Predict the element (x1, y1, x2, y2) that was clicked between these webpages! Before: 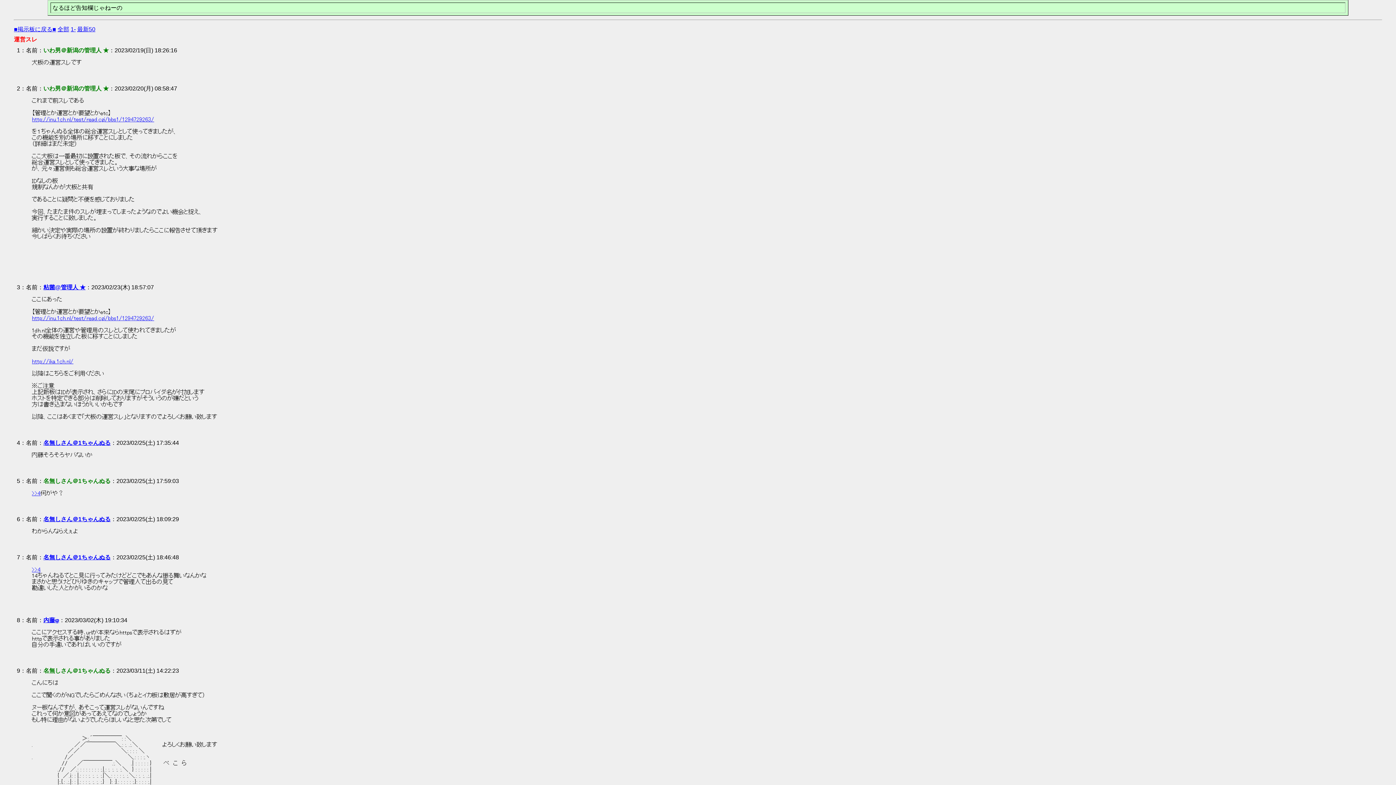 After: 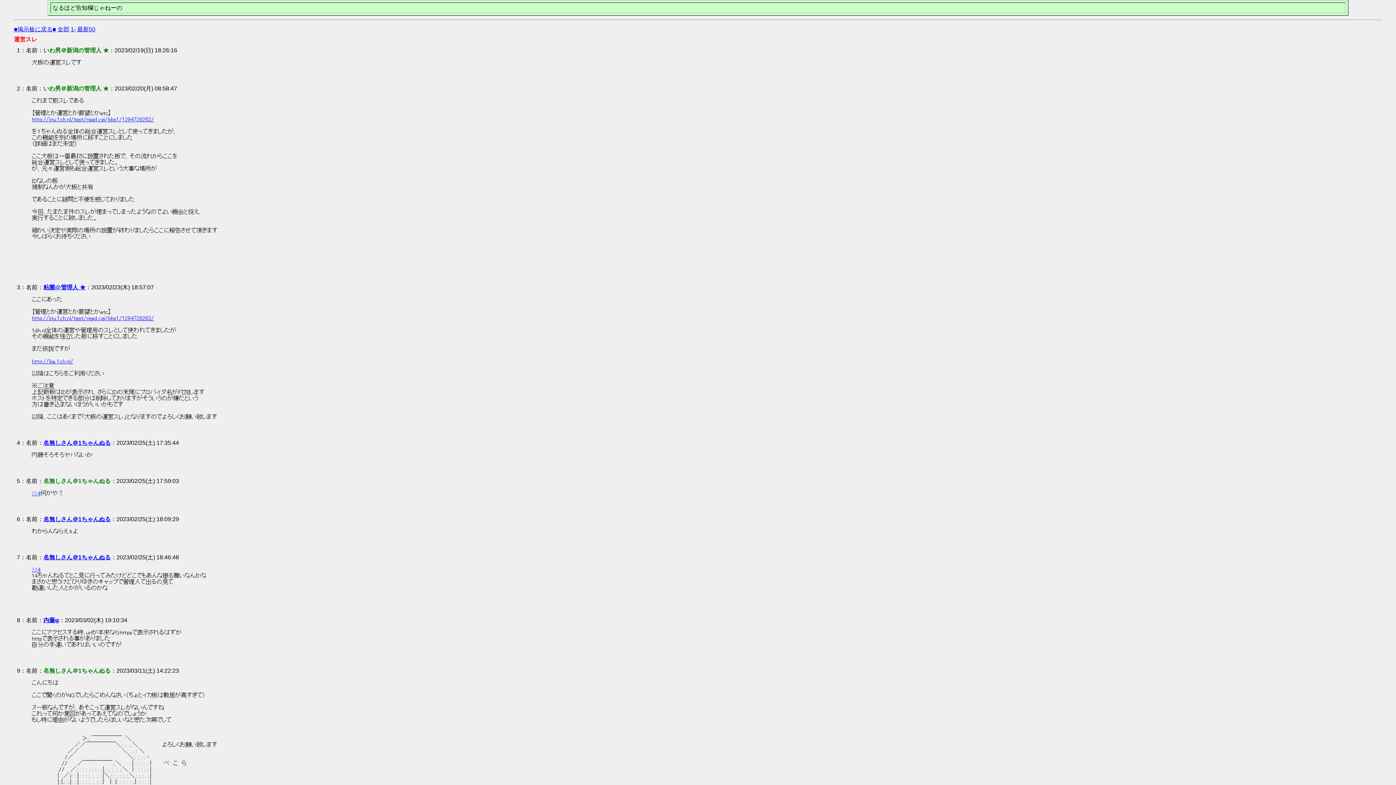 Action: label: 内藤φ bbox: (43, 617, 59, 623)